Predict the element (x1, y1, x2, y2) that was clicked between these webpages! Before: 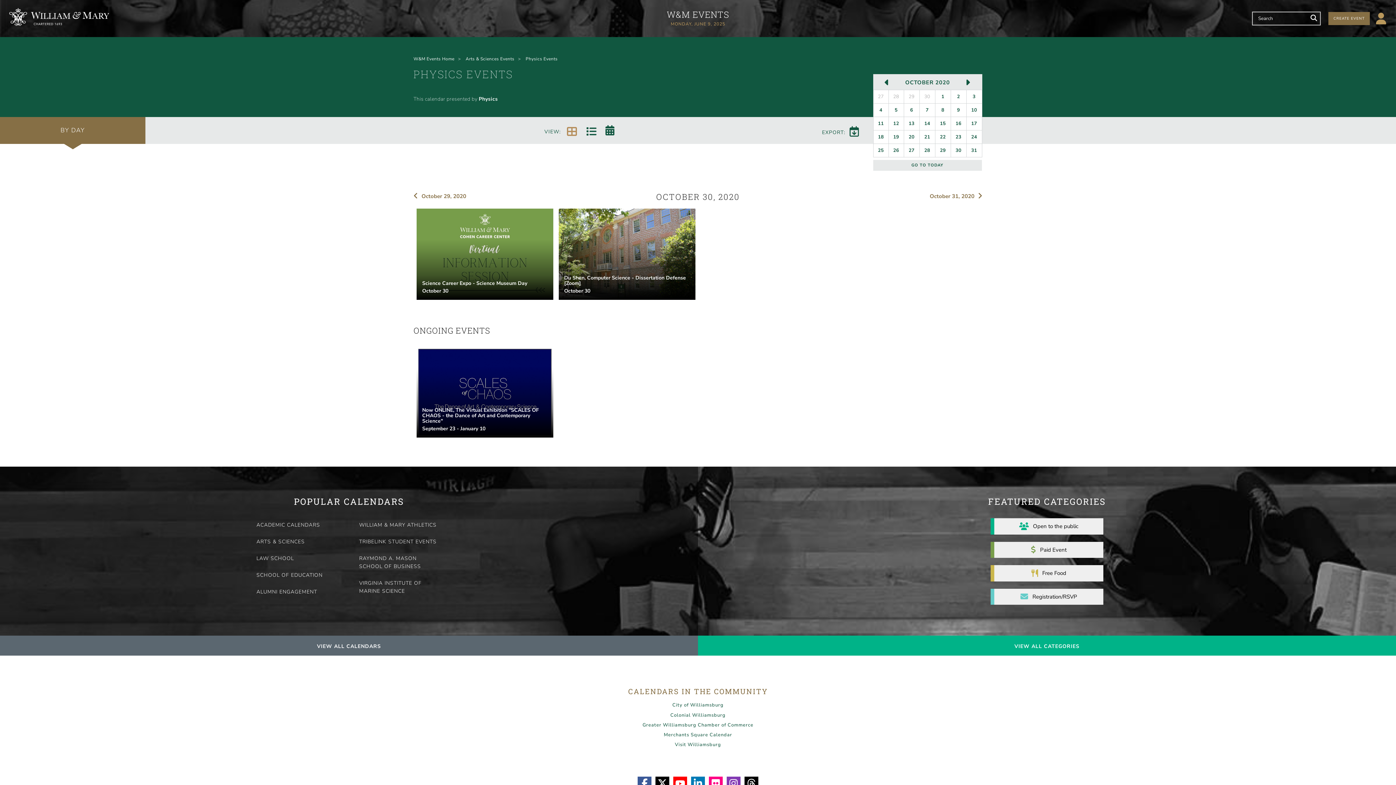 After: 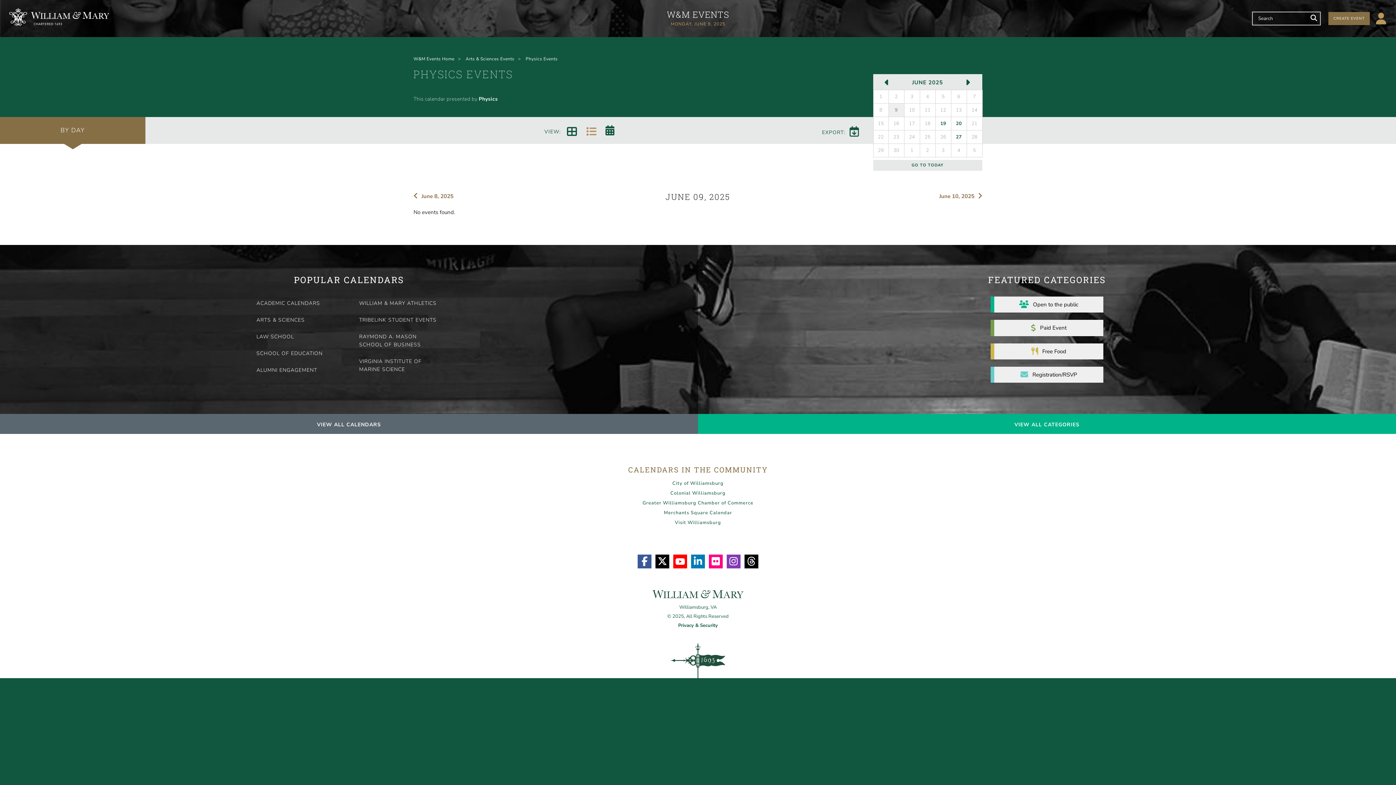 Action: label: GO TO TODAY bbox: (873, 157, 982, 170)